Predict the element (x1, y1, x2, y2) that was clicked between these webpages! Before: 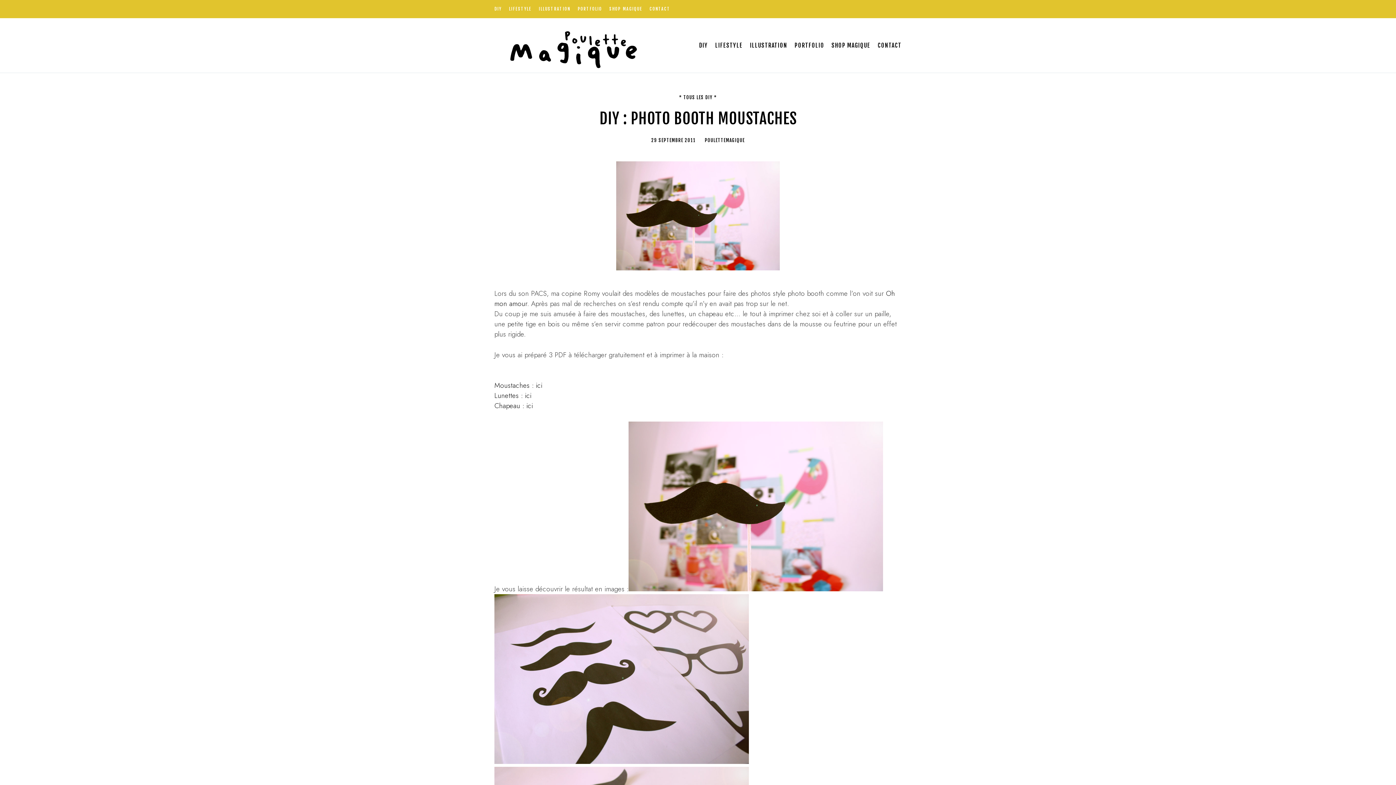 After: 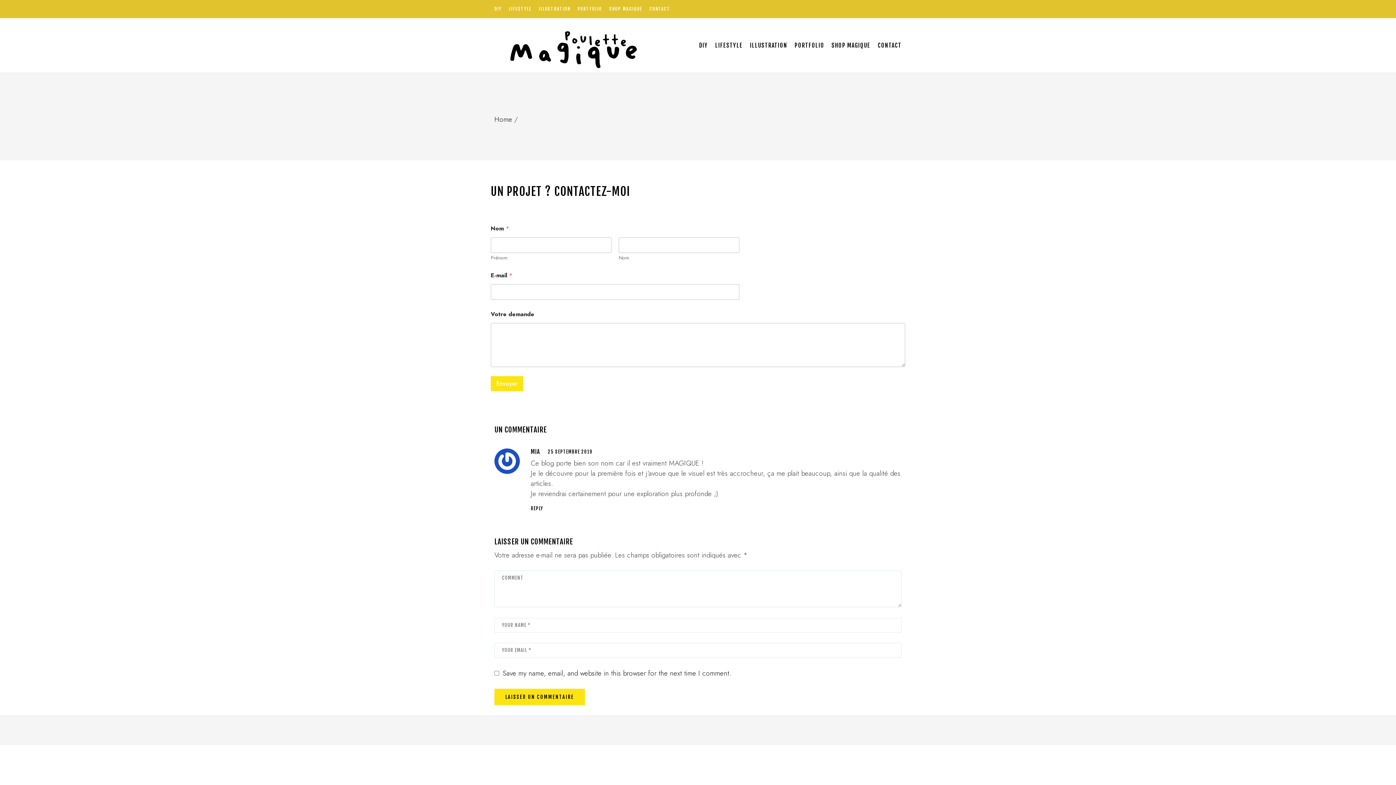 Action: label: CONTACT bbox: (877, 32, 901, 58)